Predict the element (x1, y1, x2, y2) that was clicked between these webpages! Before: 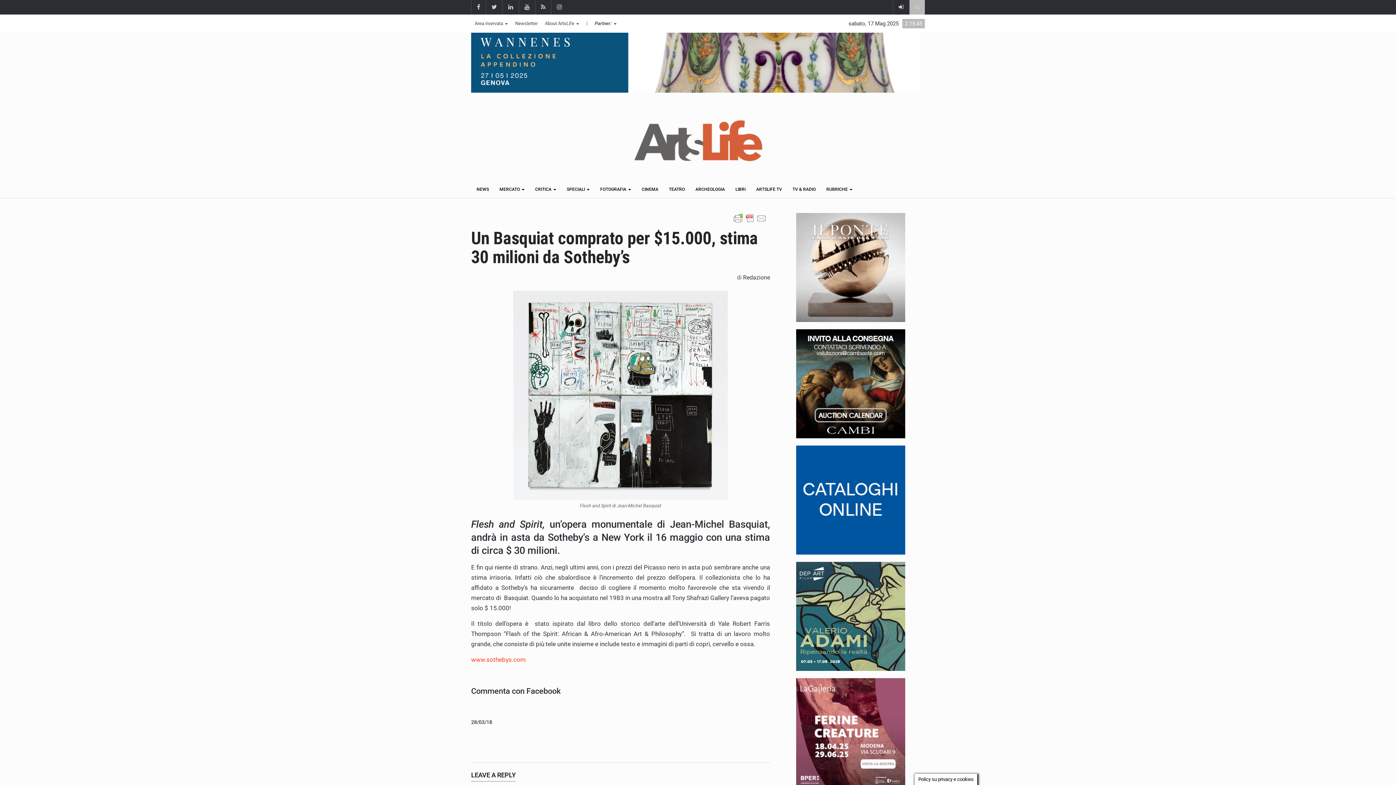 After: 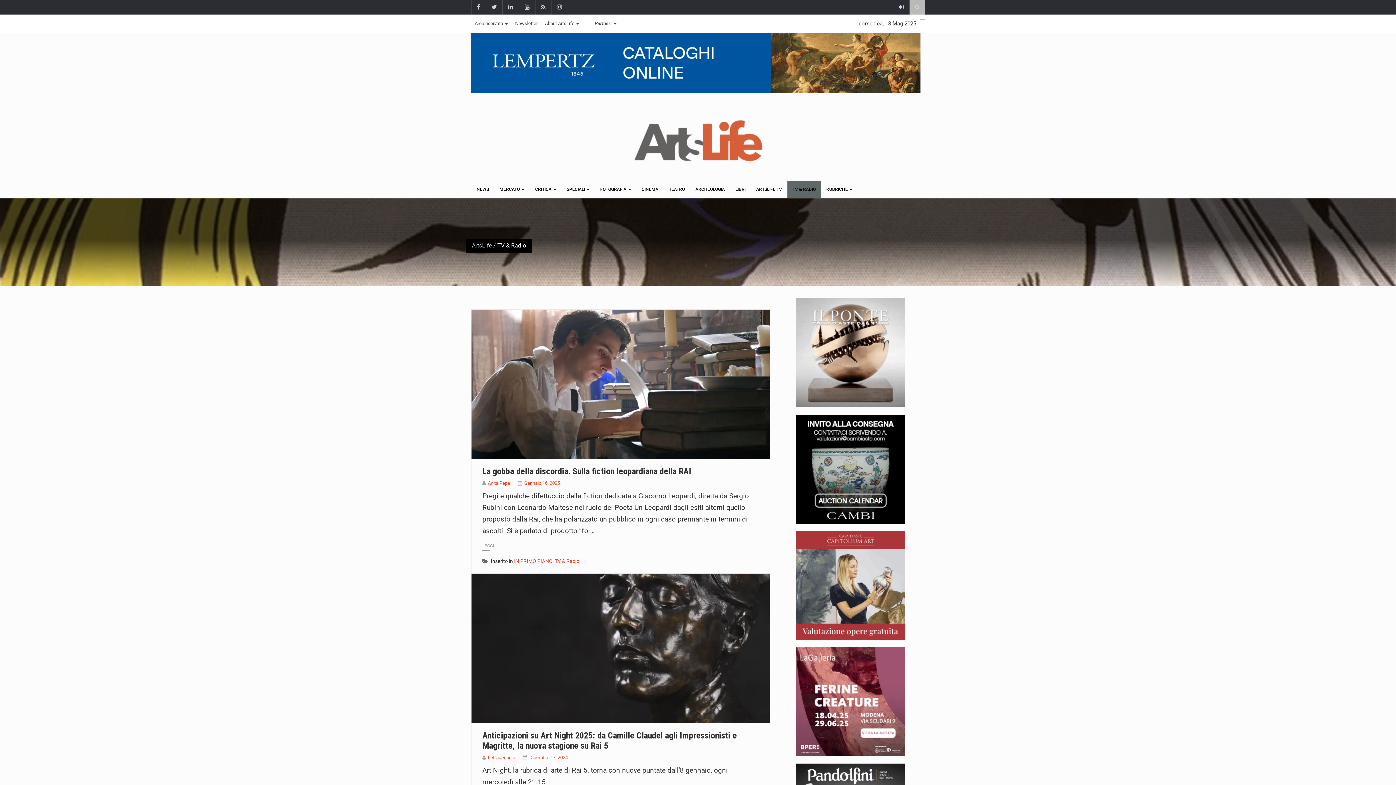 Action: label: TV & RADIO bbox: (787, 180, 821, 198)